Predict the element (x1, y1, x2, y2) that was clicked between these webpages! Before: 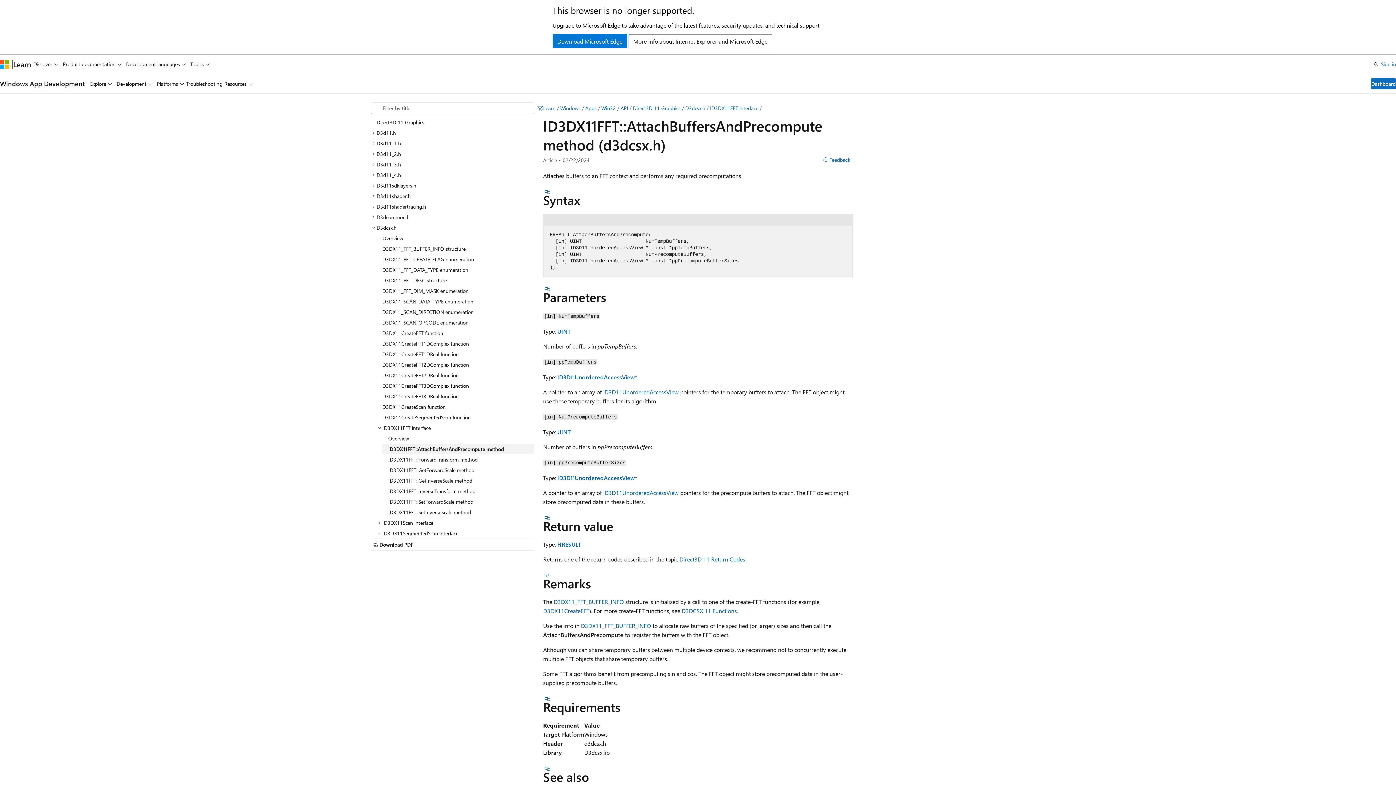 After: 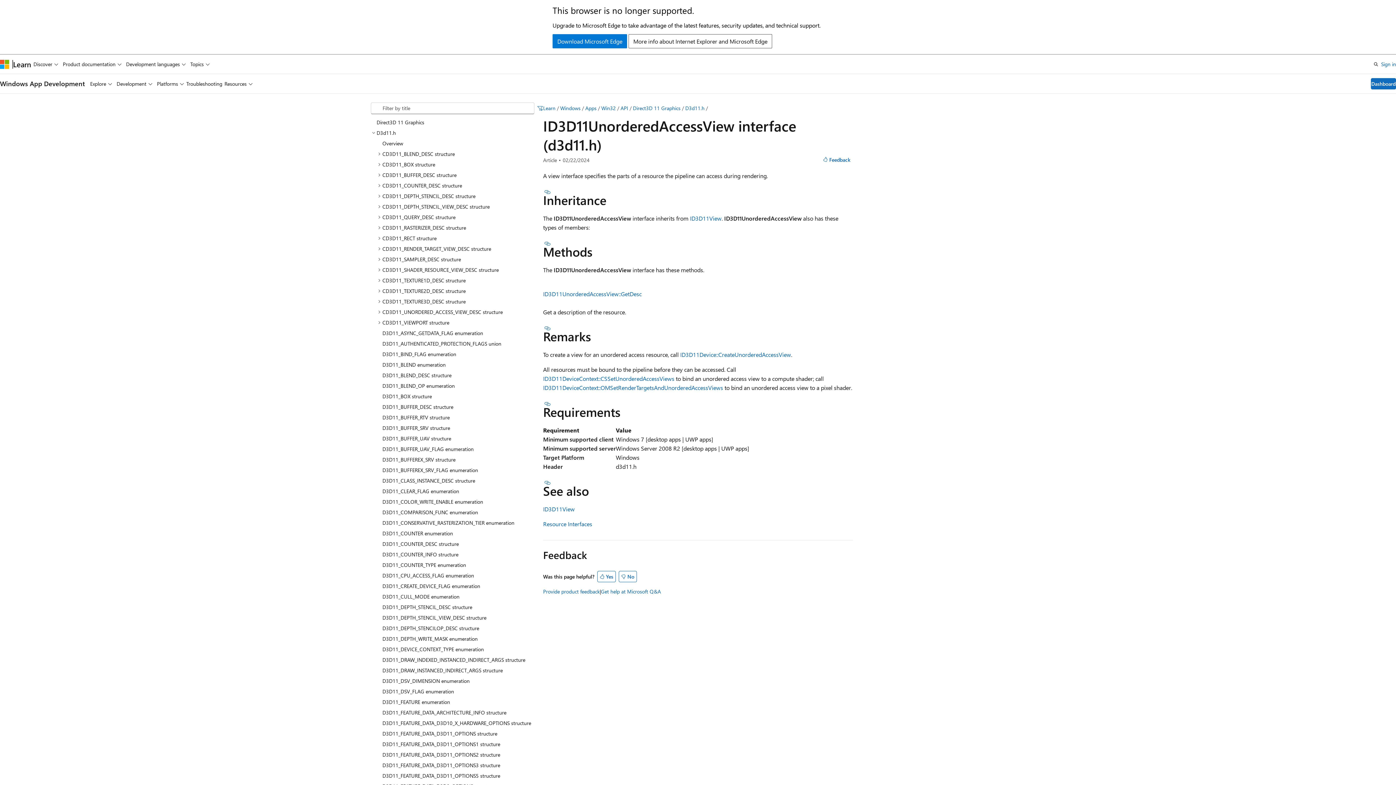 Action: label: ID3D11UnorderedAccessView bbox: (557, 474, 634, 481)